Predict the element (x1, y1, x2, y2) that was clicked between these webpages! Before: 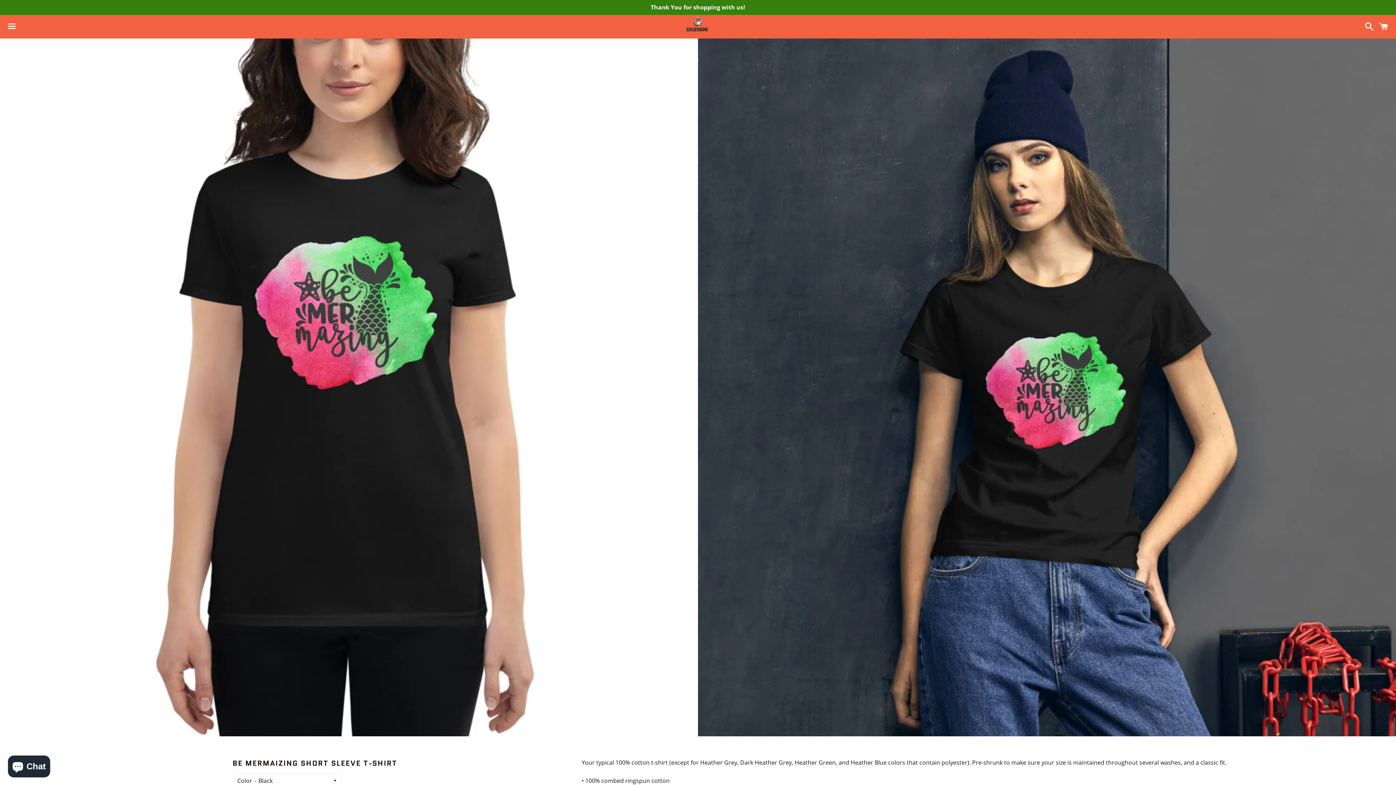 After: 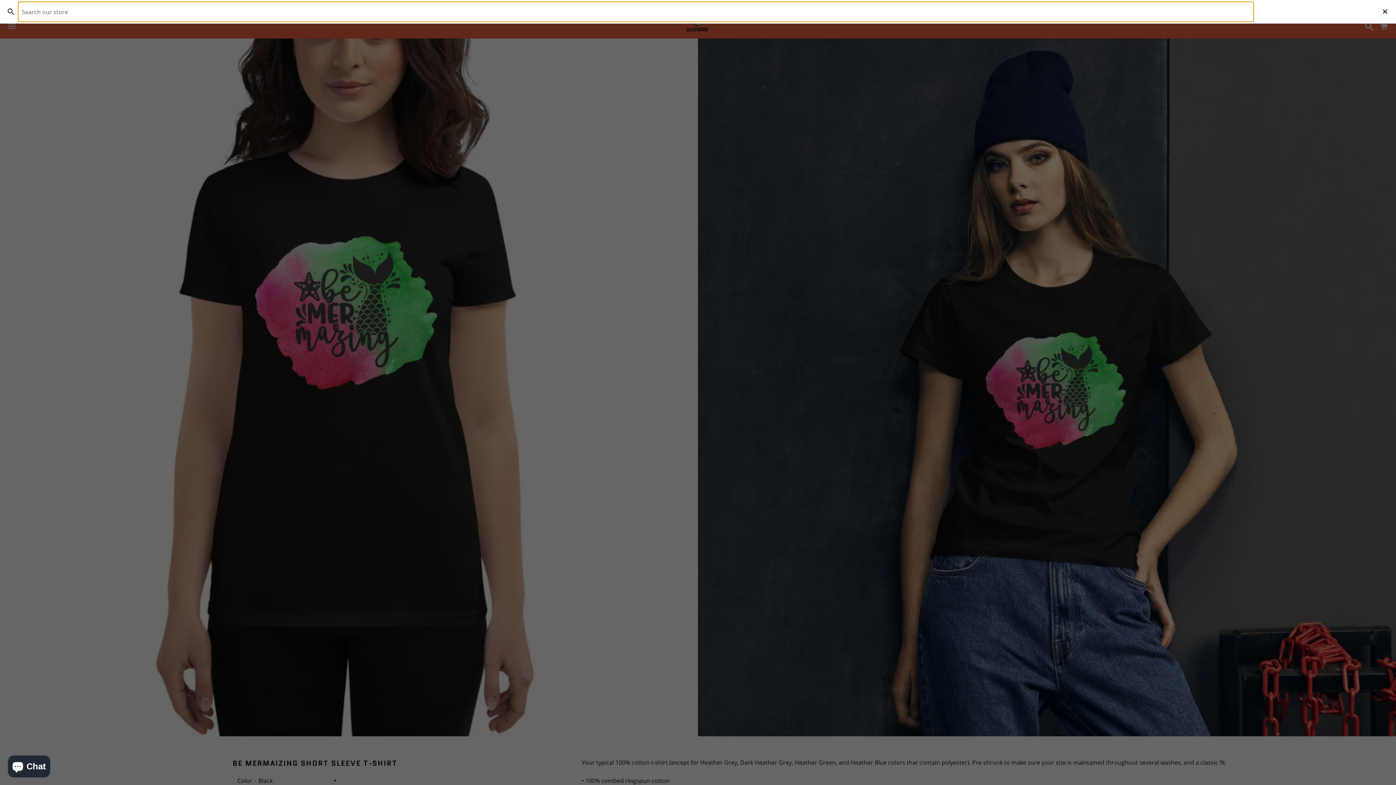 Action: label: Search bbox: (1361, 15, 1374, 37)